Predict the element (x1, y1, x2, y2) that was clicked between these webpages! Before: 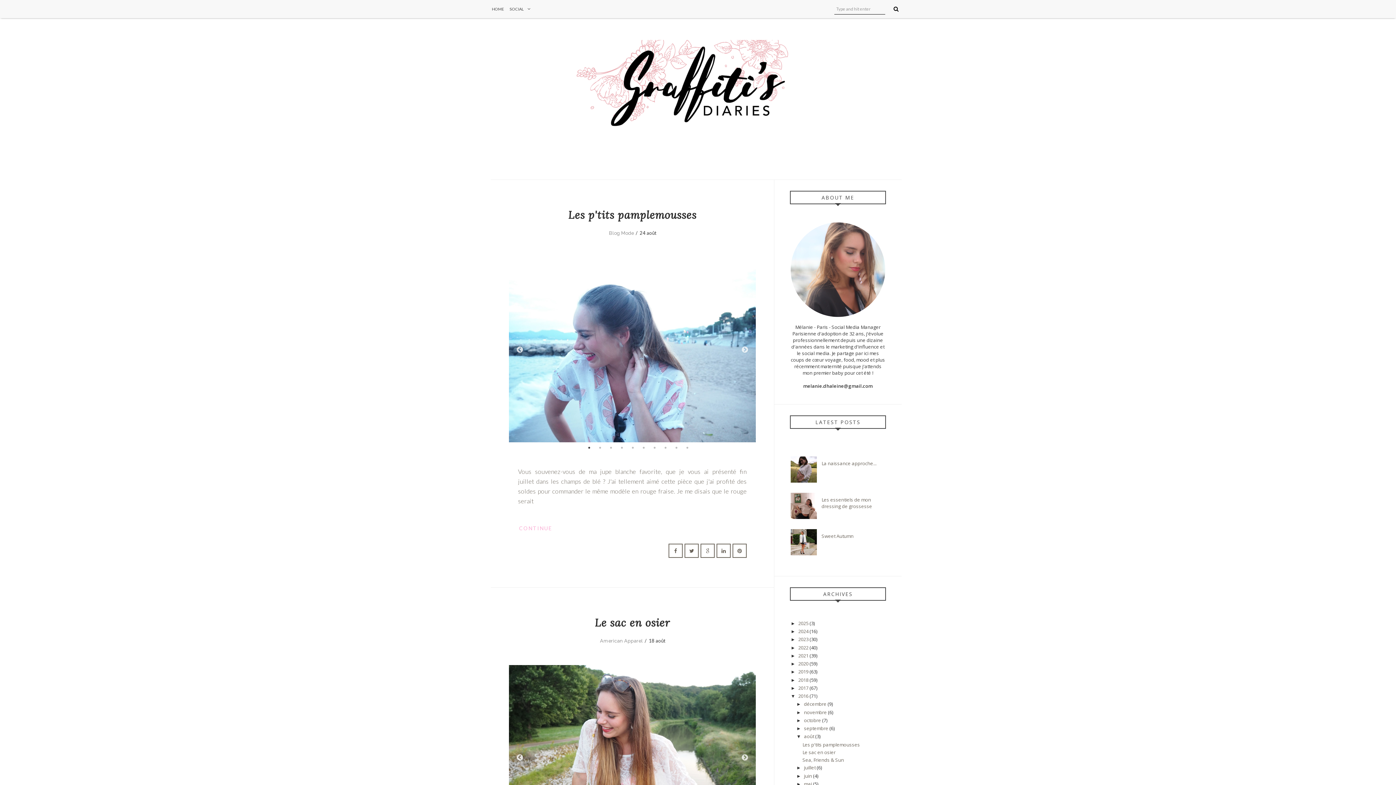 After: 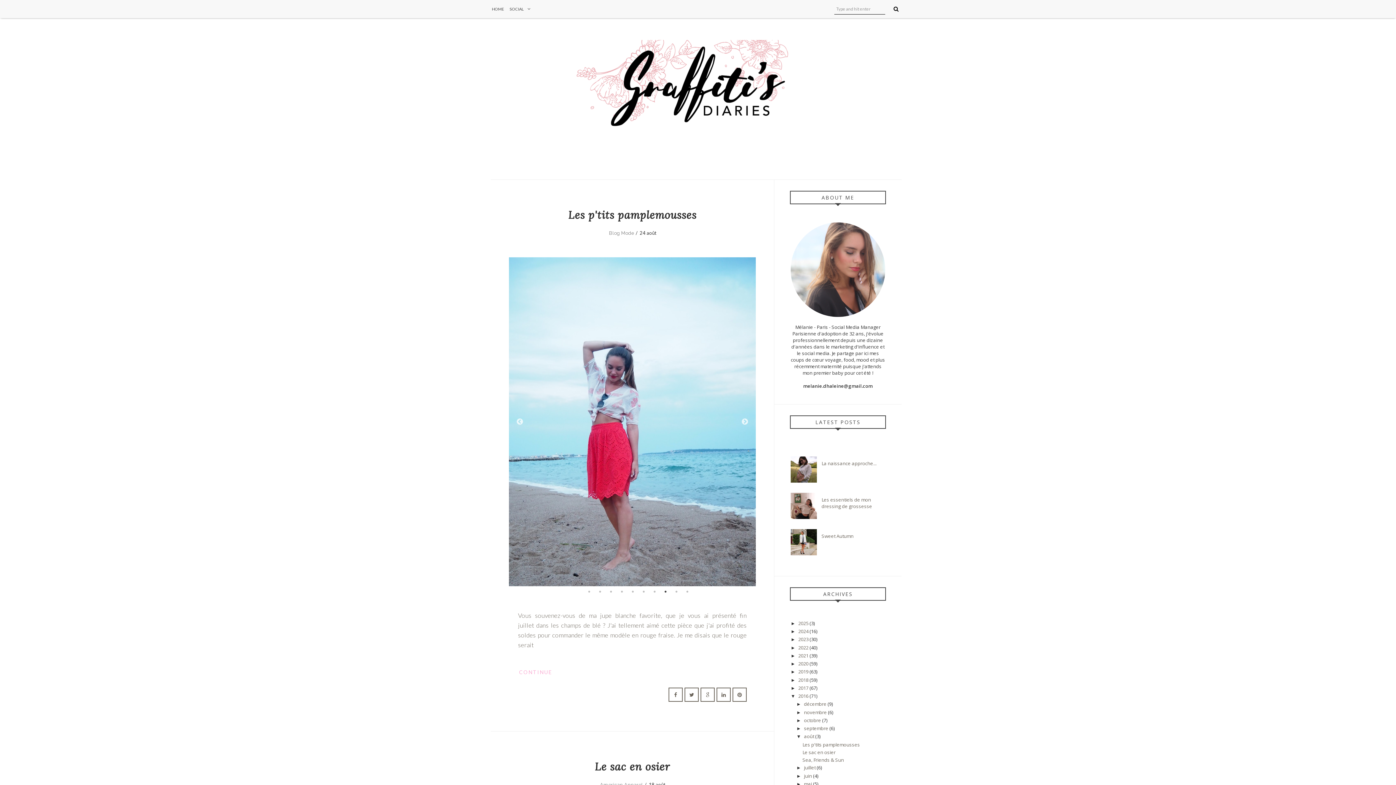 Action: label: 8 bbox: (662, 444, 669, 451)